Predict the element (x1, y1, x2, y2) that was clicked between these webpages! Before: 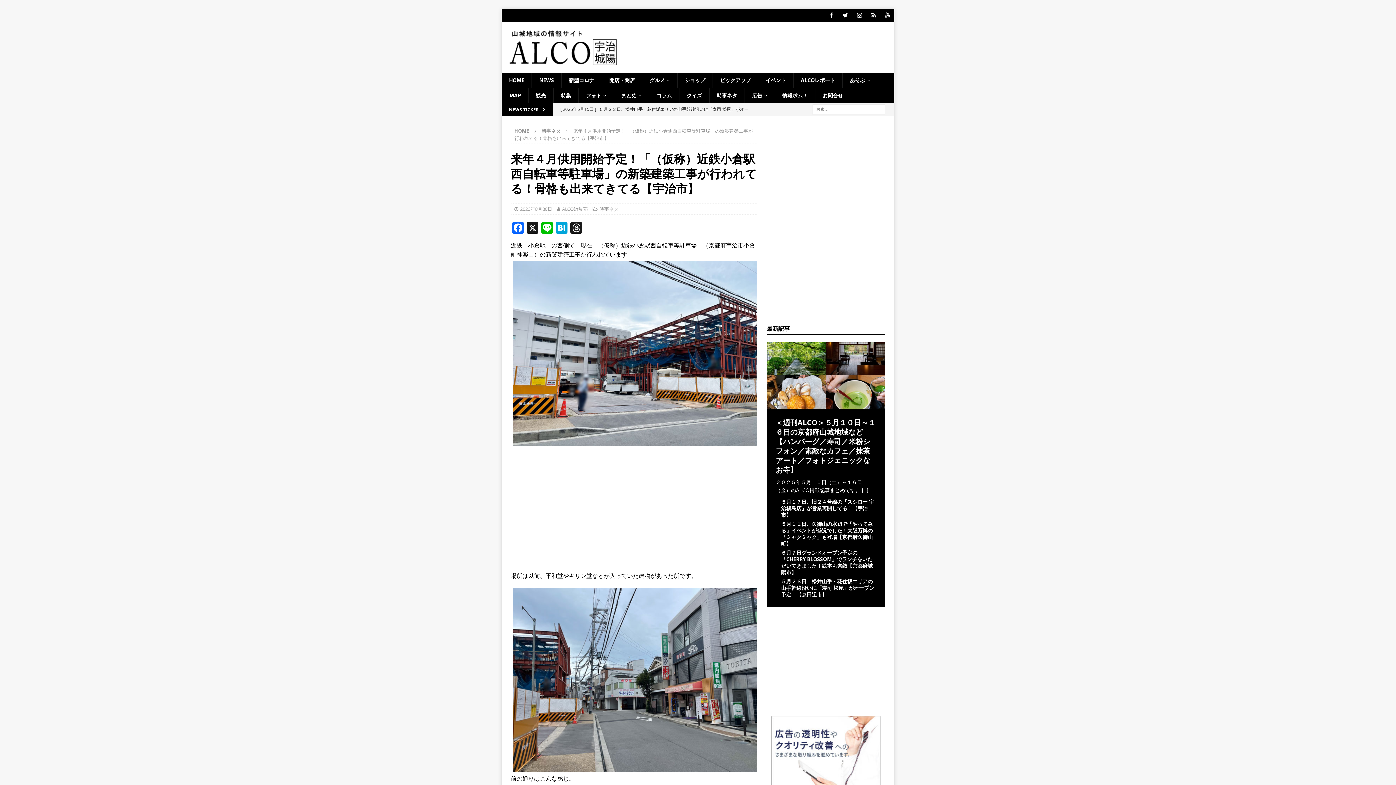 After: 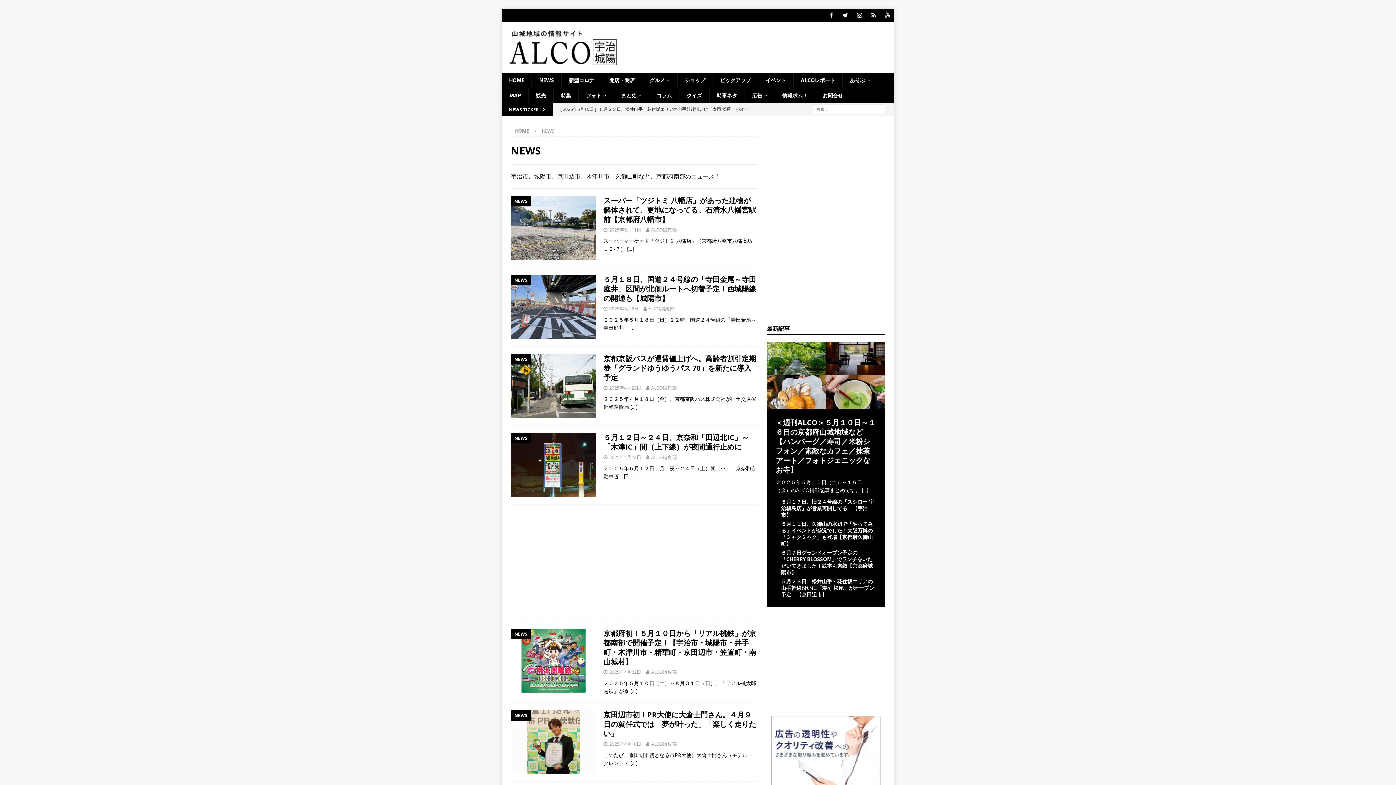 Action: label: NEWS bbox: (531, 72, 561, 88)